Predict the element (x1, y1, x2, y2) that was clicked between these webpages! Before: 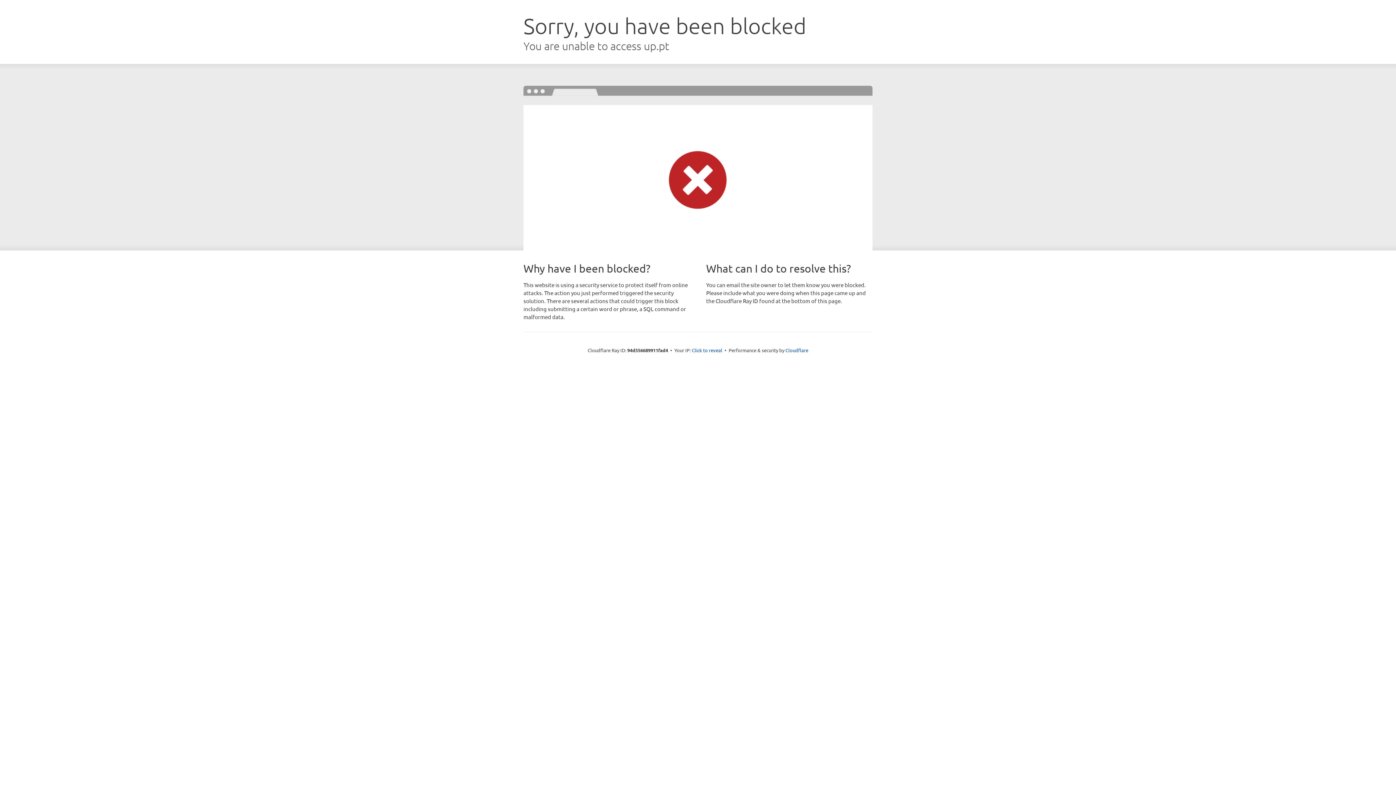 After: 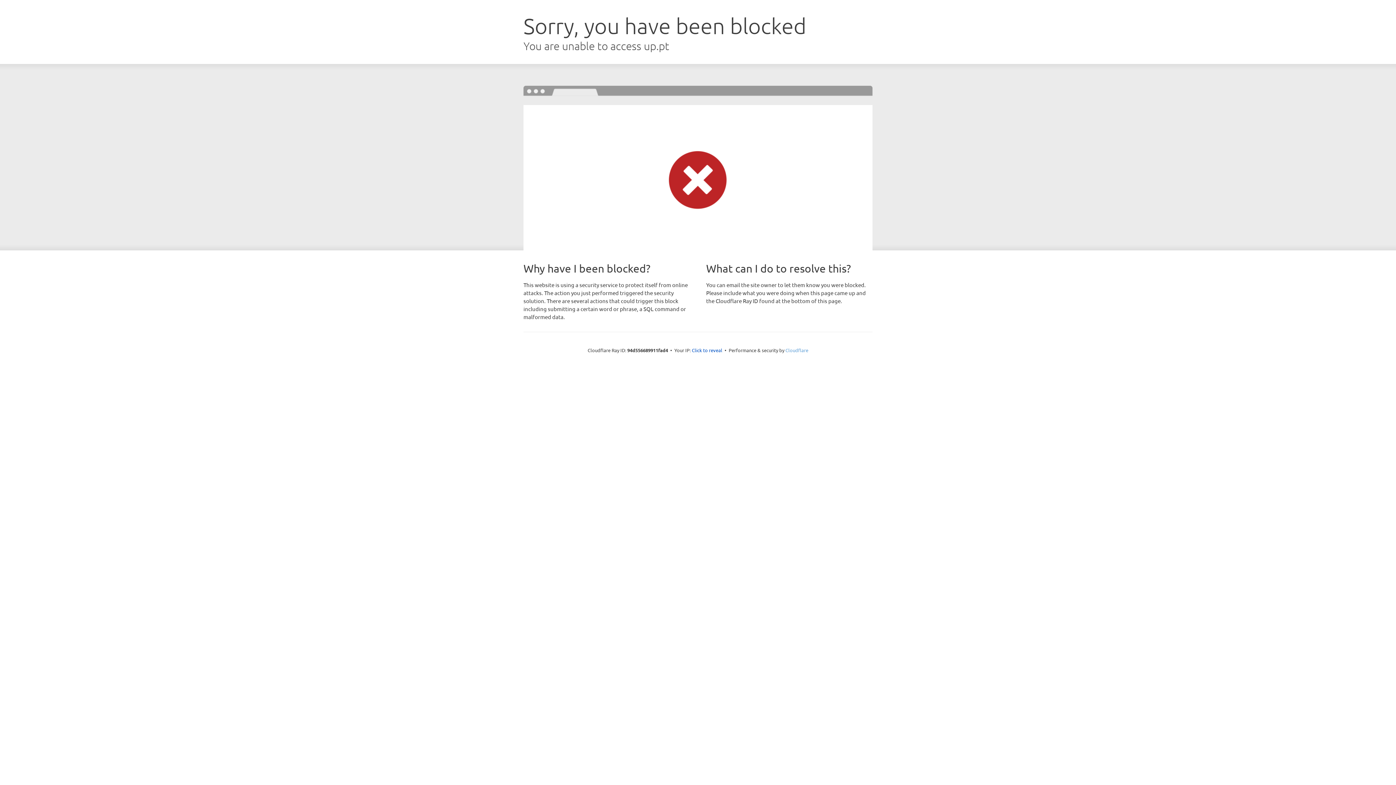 Action: label: Cloudflare bbox: (785, 347, 808, 353)